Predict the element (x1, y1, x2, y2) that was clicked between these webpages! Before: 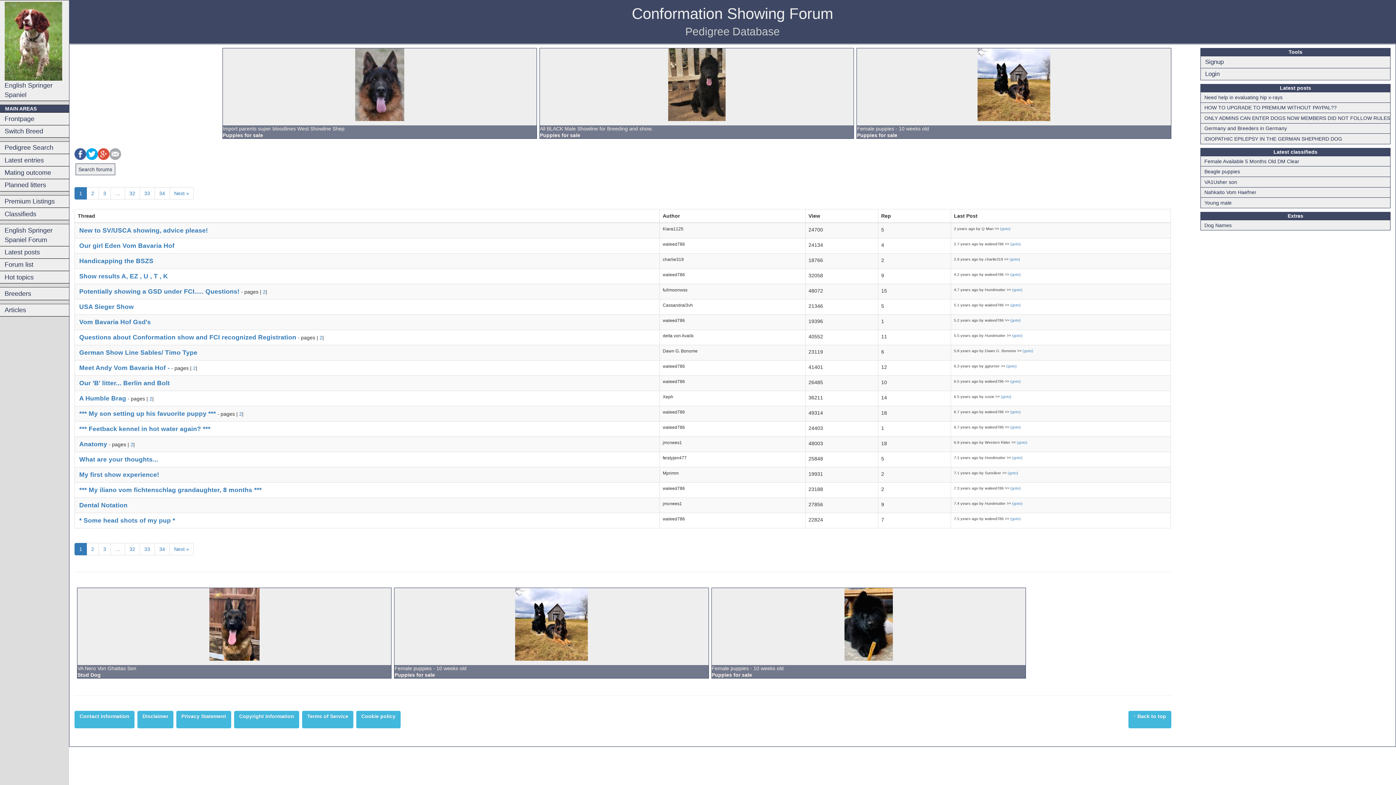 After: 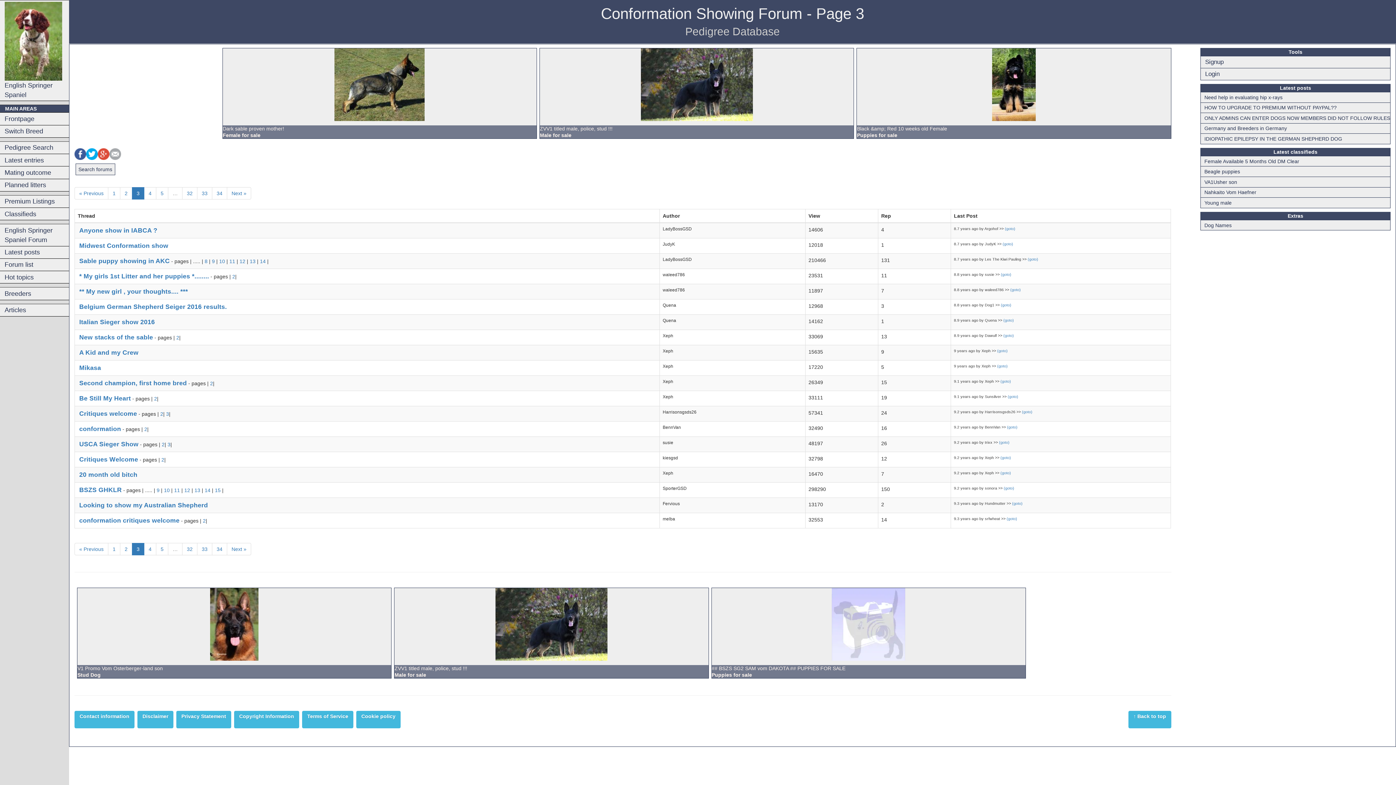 Action: label: 3 bbox: (98, 543, 110, 555)